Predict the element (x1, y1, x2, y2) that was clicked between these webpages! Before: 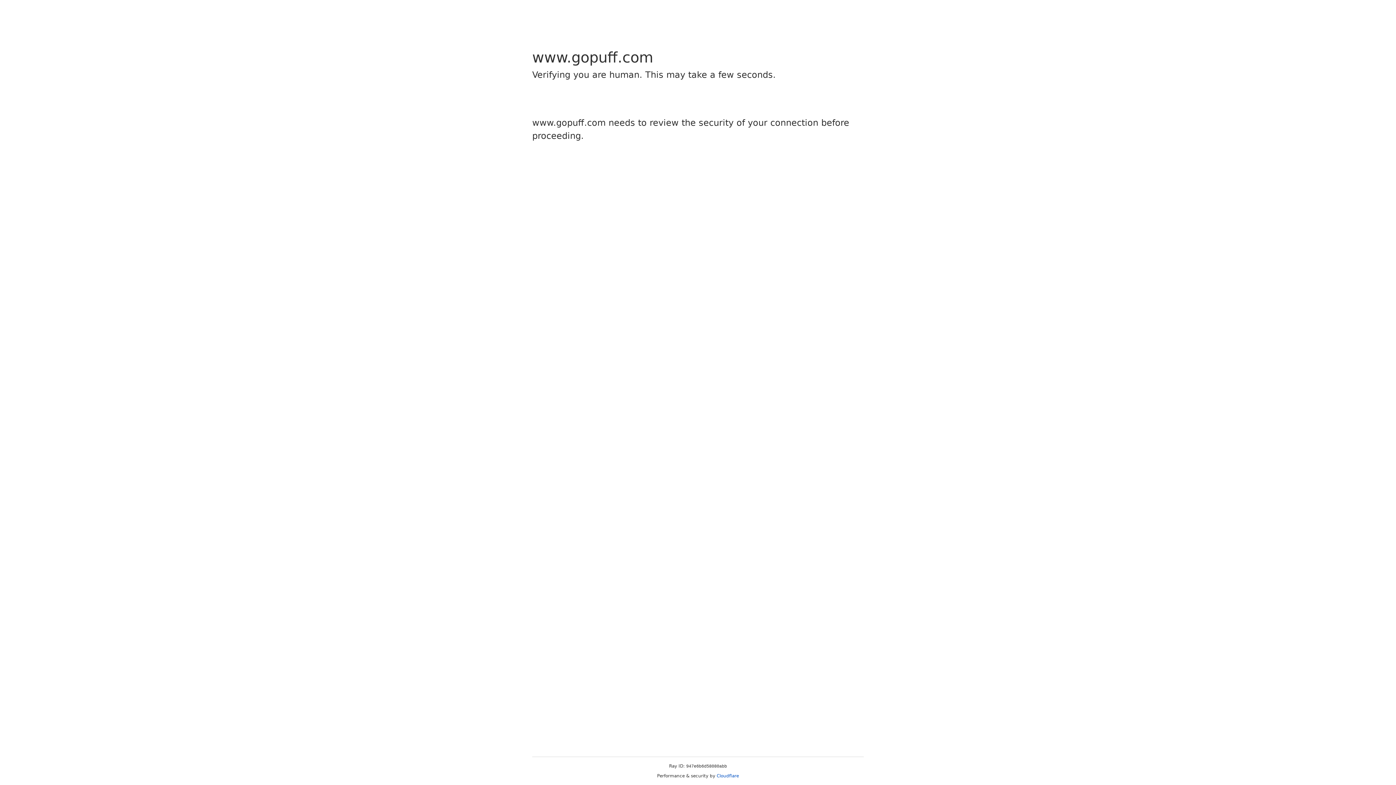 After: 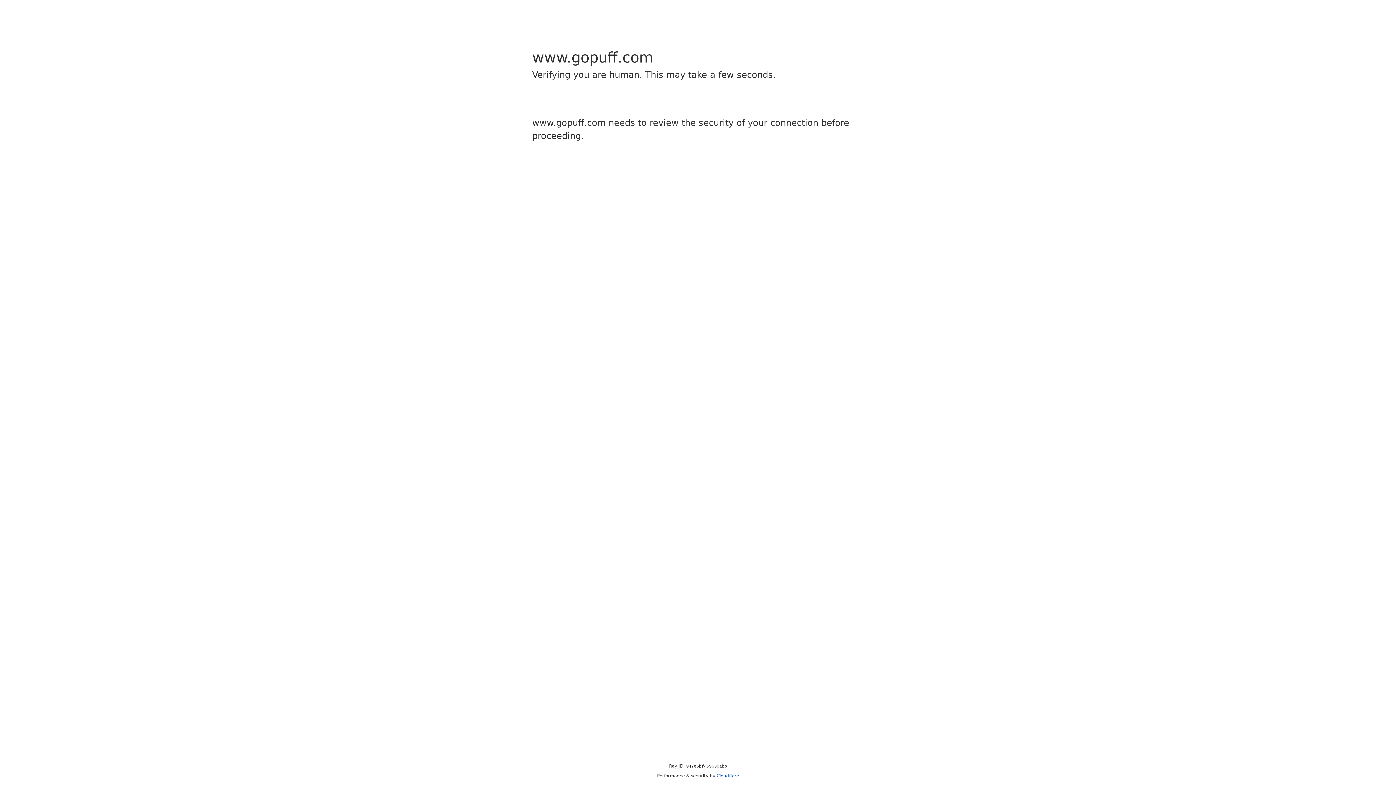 Action: label: Cloudflare bbox: (716, 773, 739, 778)